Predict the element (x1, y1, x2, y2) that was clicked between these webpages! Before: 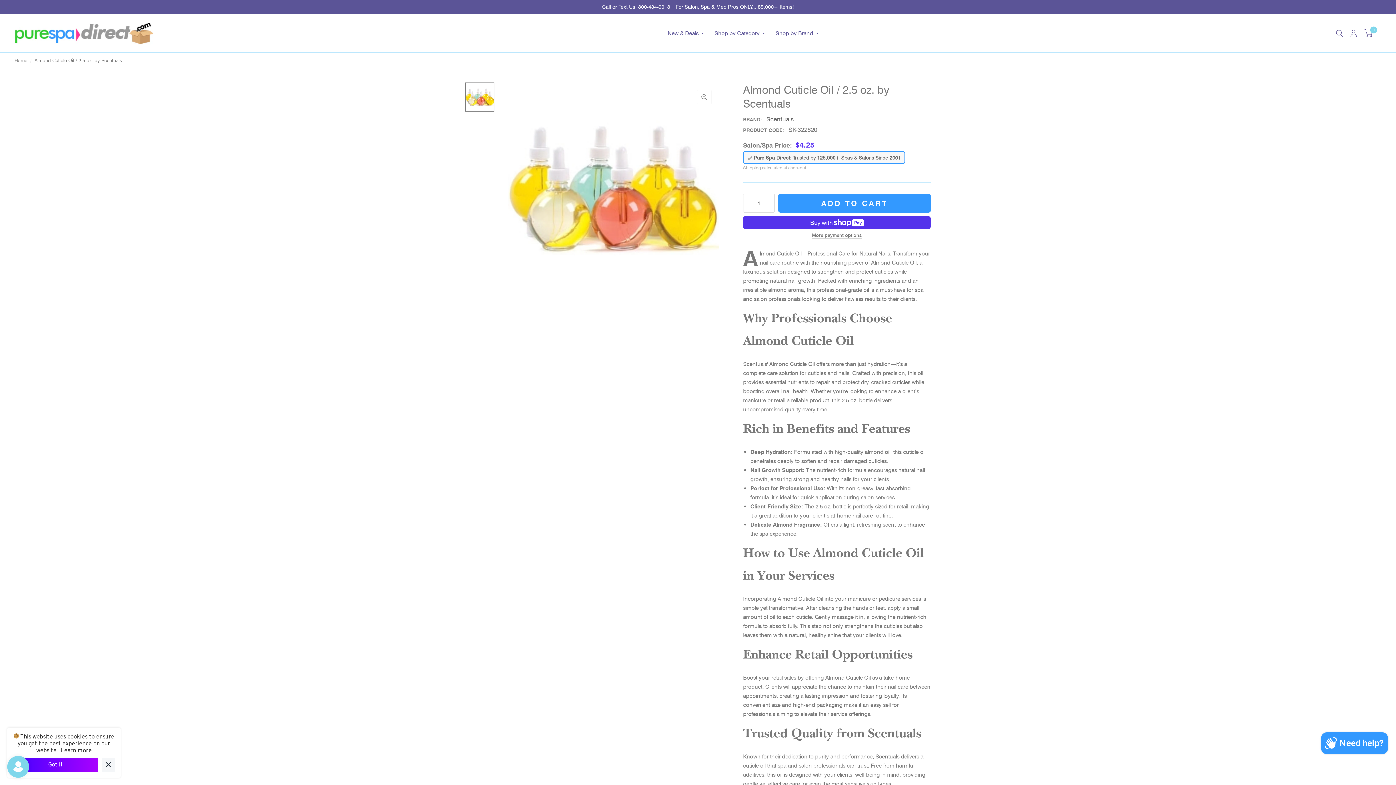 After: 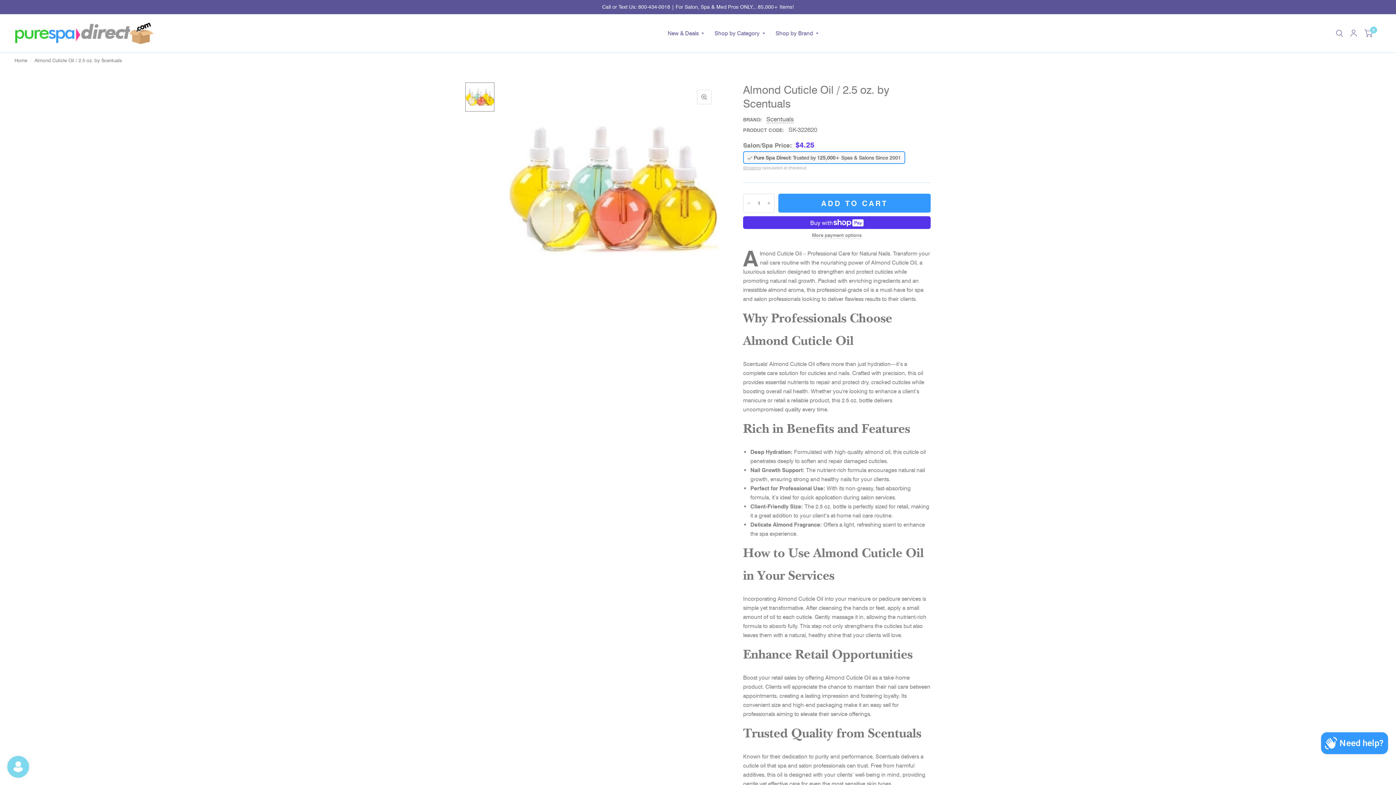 Action: bbox: (13, 758, 98, 772) label: Got it